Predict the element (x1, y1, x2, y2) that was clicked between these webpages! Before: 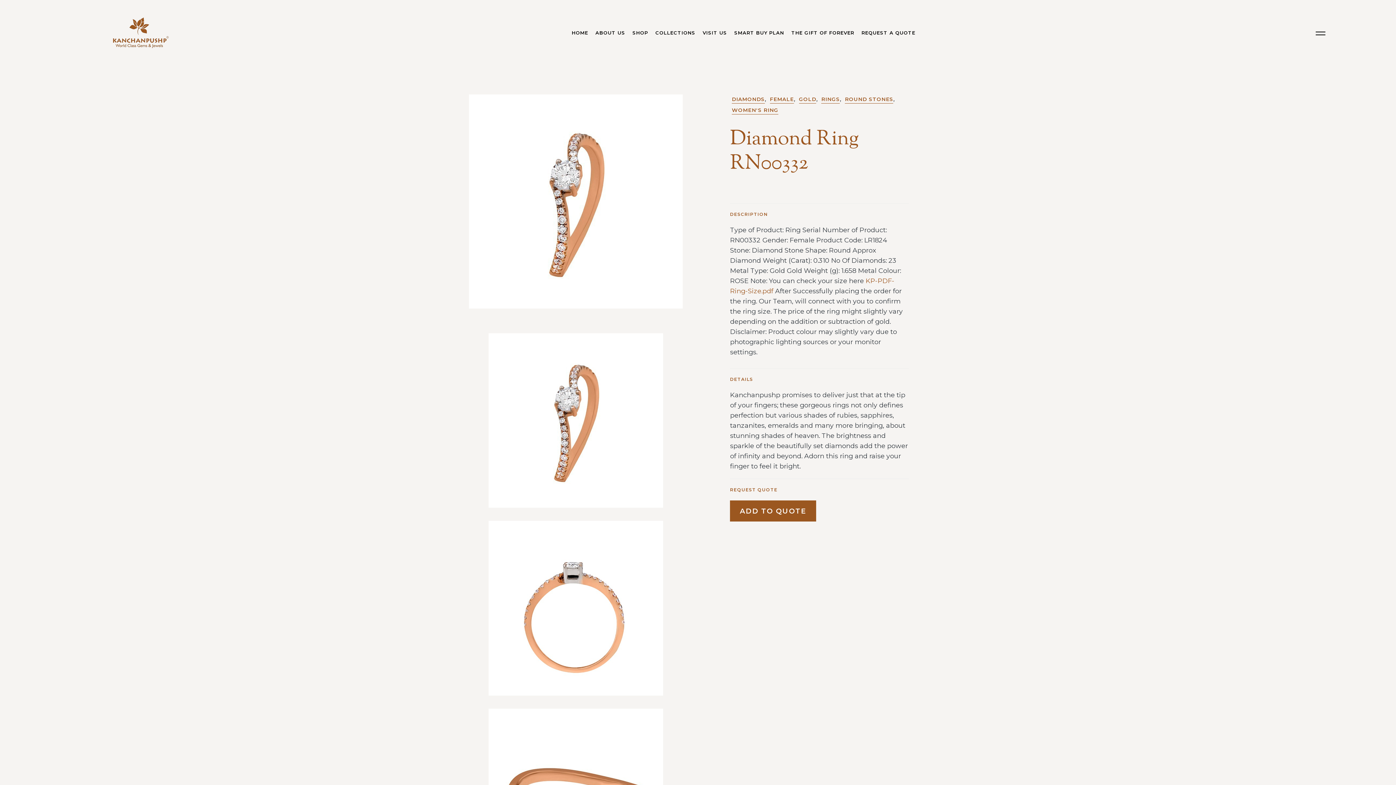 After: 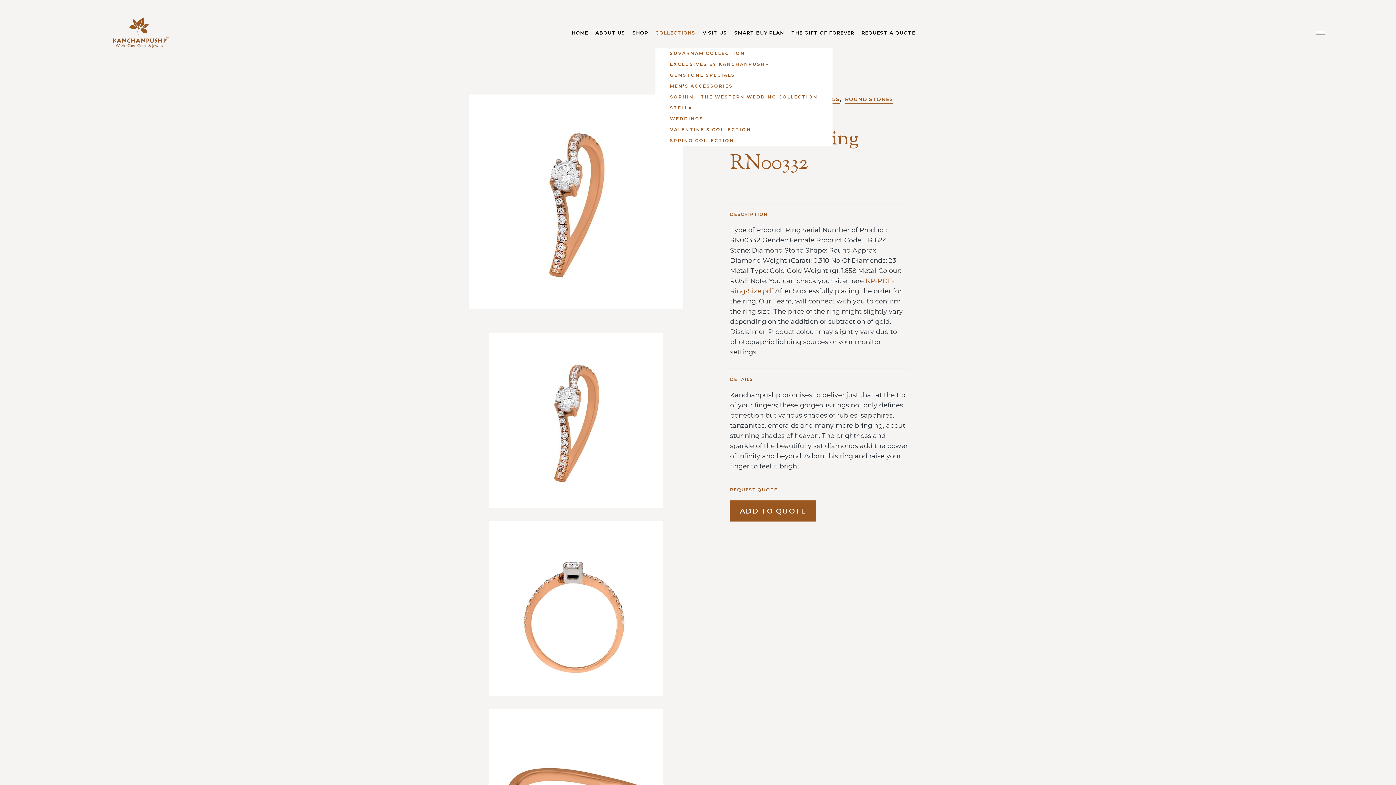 Action: bbox: (655, 24, 695, 41) label: COLLECTIONS